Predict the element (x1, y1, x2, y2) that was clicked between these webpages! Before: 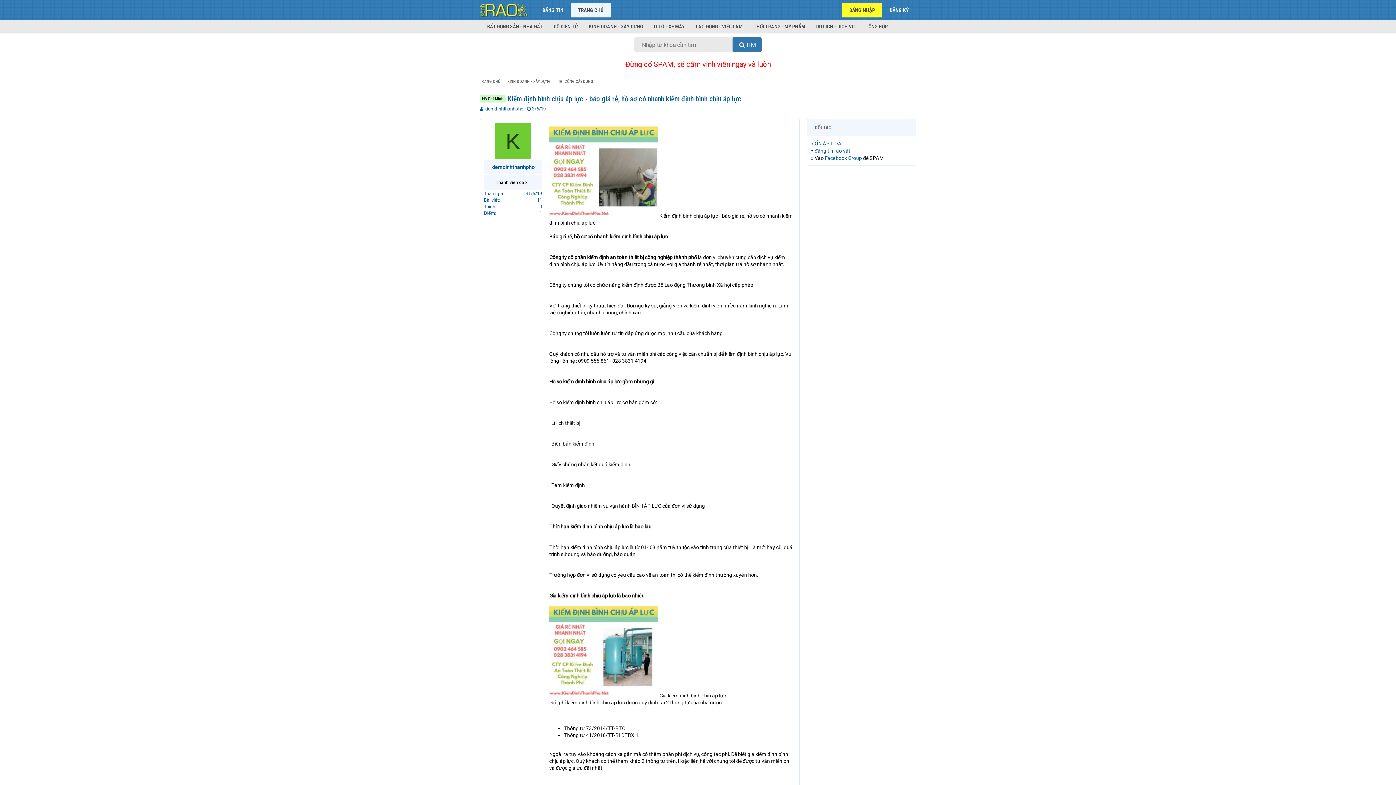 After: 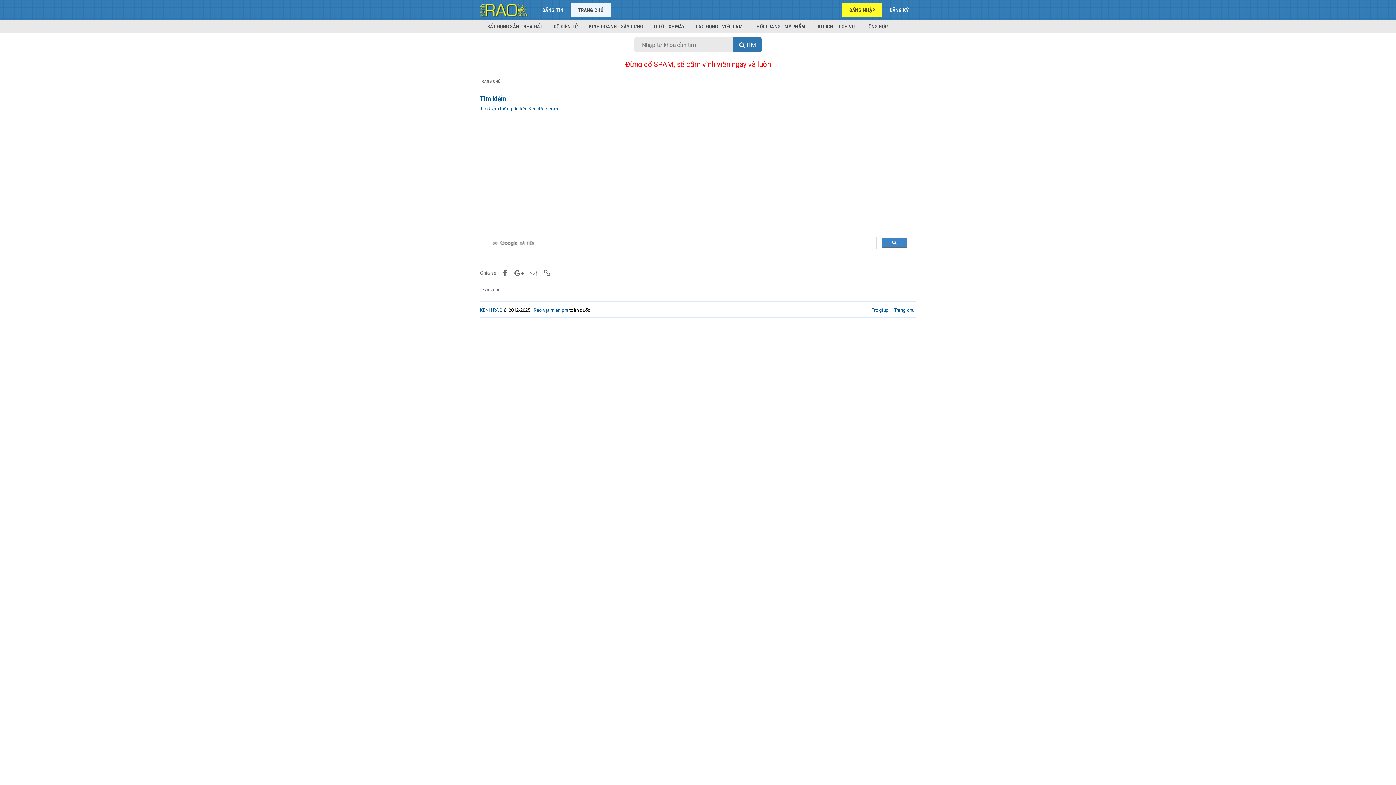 Action: bbox: (732, 37, 761, 52) label: TÌM